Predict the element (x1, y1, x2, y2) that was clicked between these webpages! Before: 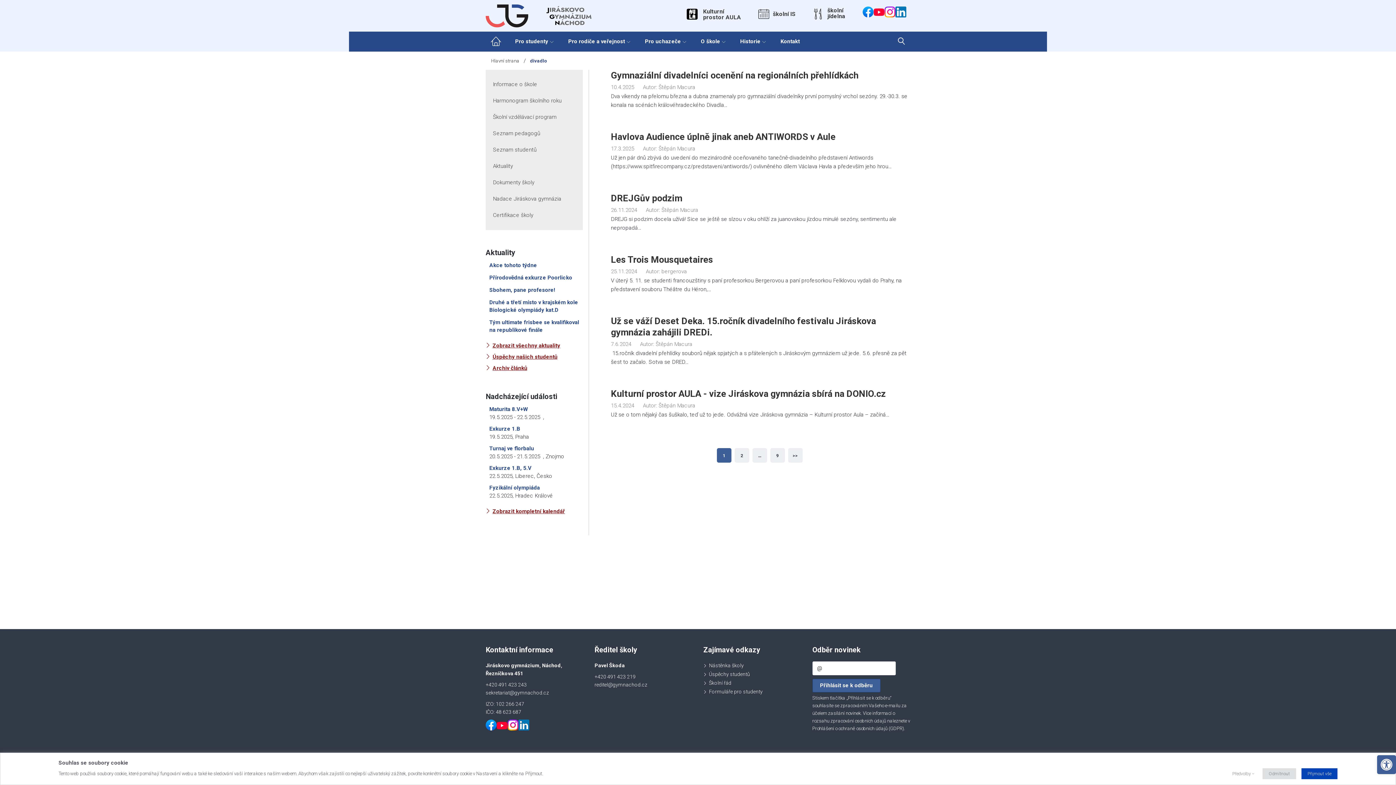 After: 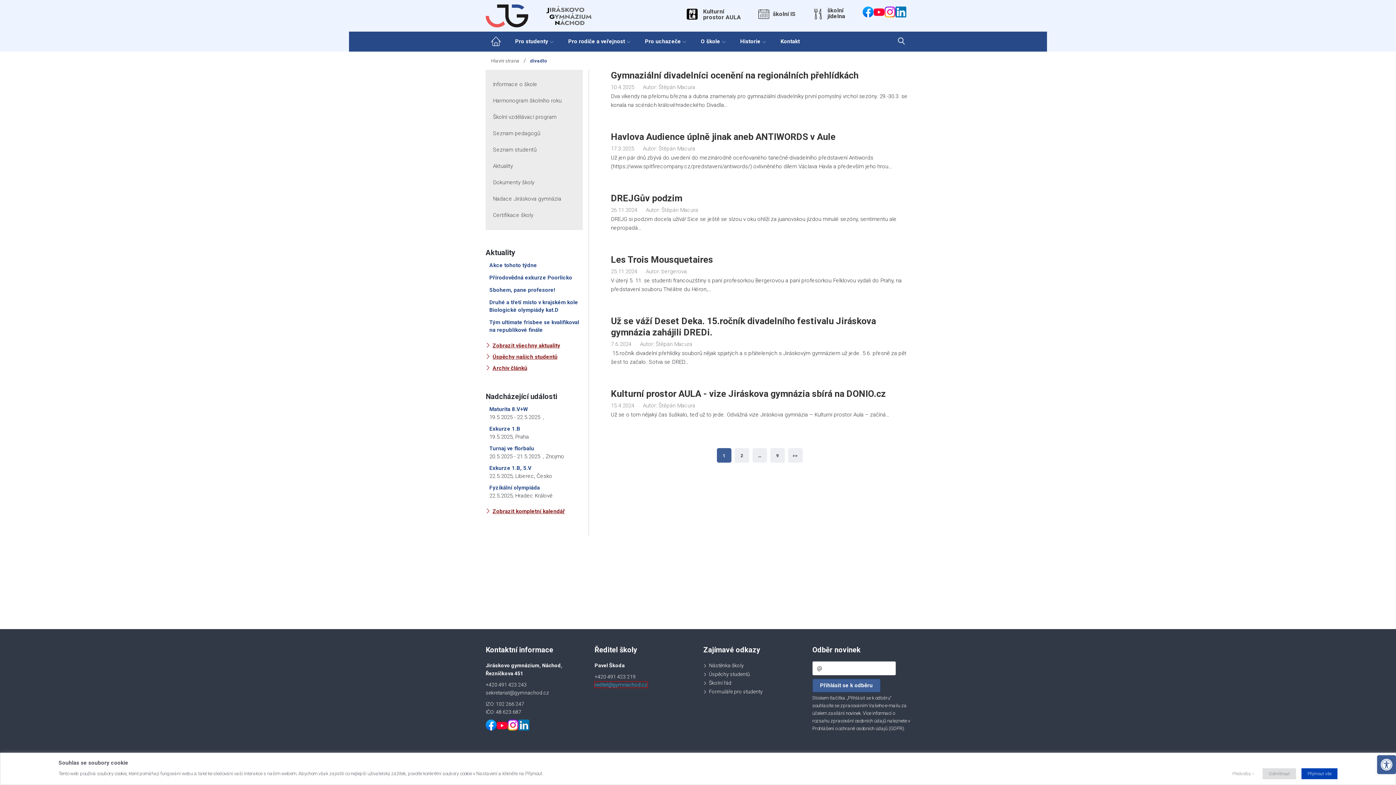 Action: label: reditel@gymnachod.cz bbox: (594, 682, 647, 688)